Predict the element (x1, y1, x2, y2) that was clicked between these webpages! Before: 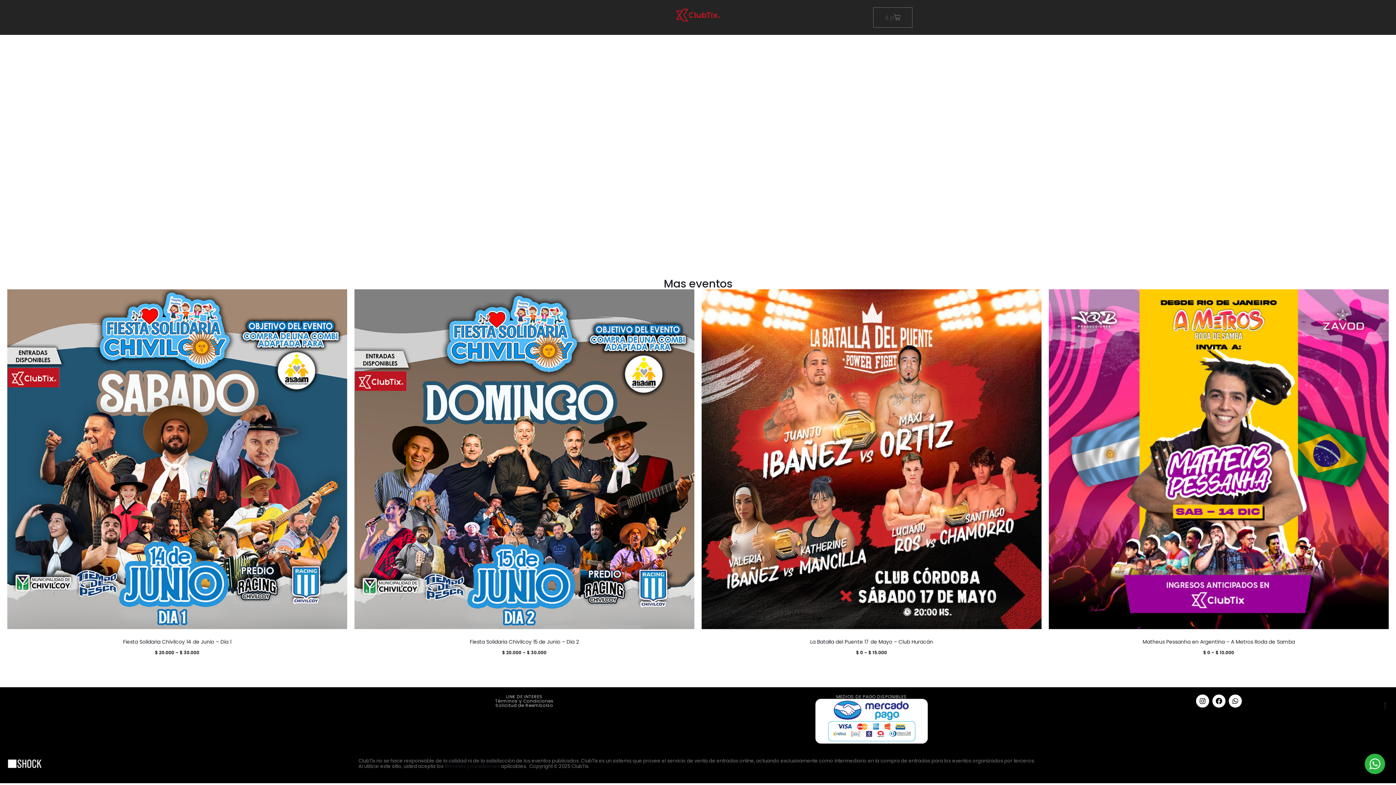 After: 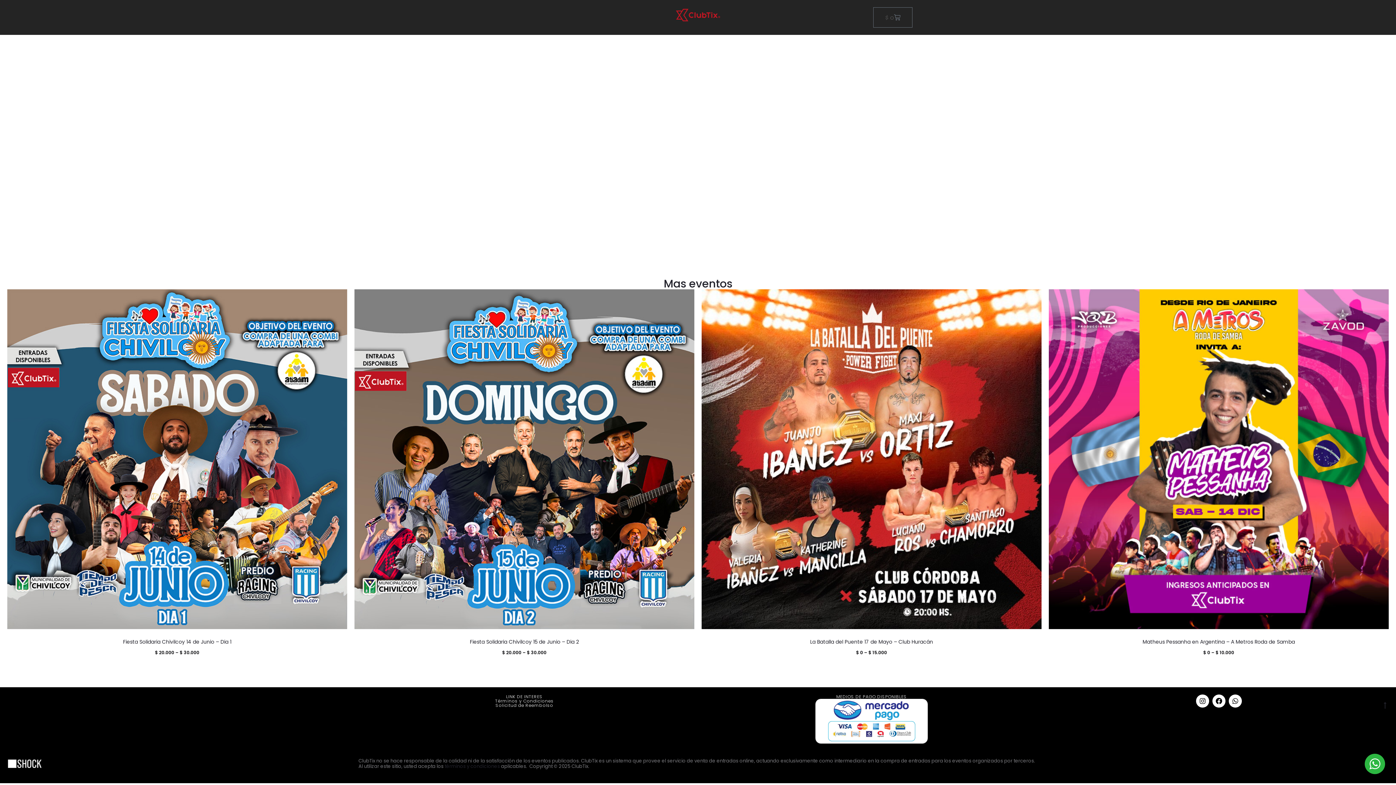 Action: bbox: (642, 8, 753, 21)